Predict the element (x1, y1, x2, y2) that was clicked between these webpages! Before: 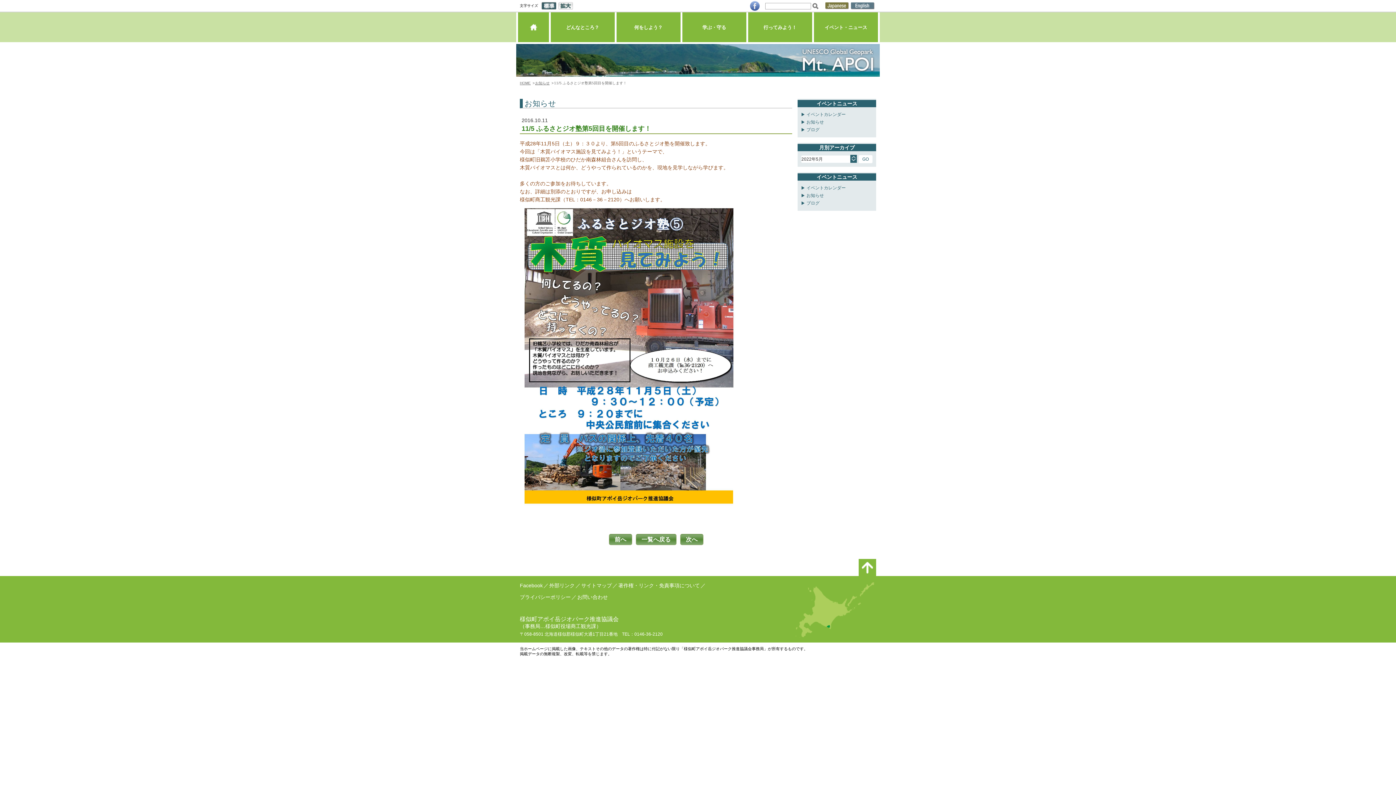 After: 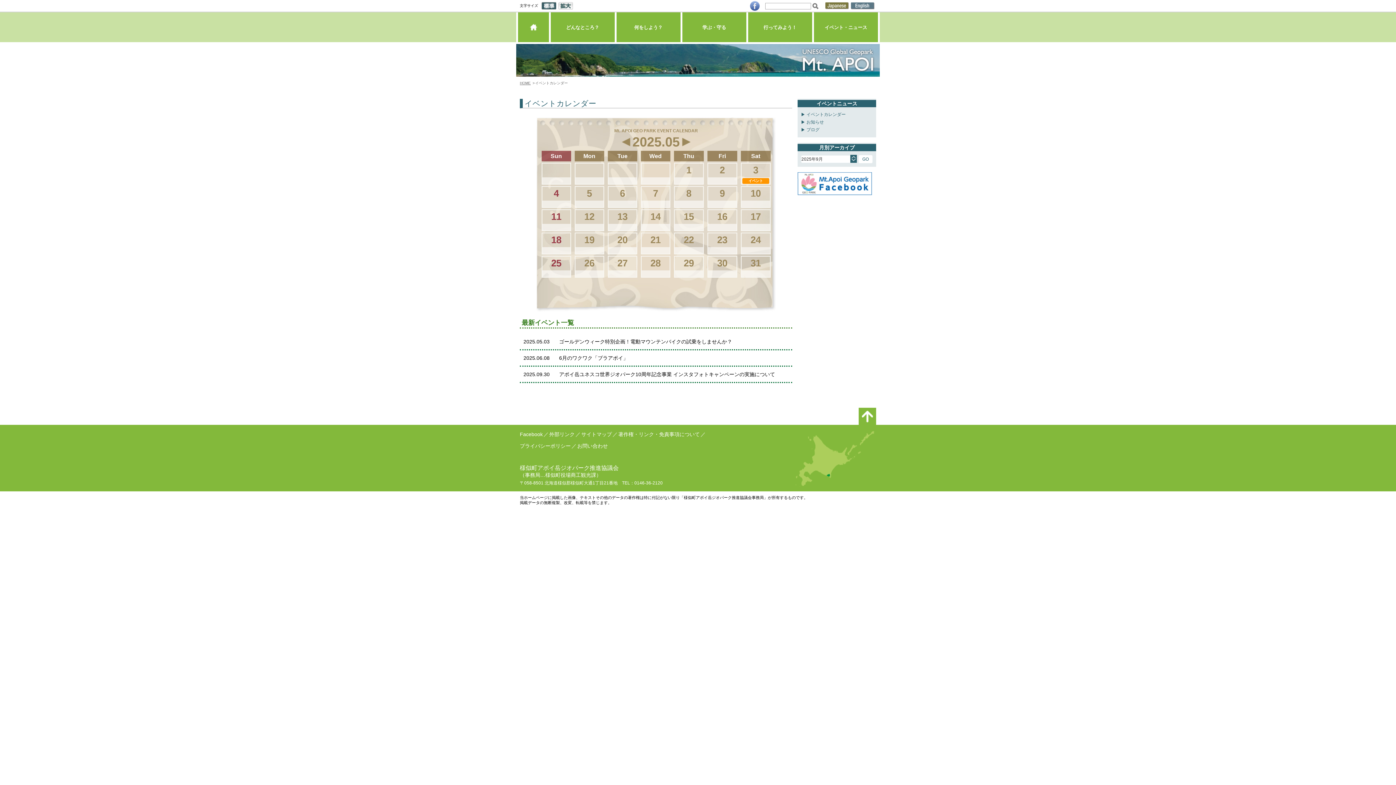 Action: label: イベントカレンダー bbox: (806, 185, 845, 190)